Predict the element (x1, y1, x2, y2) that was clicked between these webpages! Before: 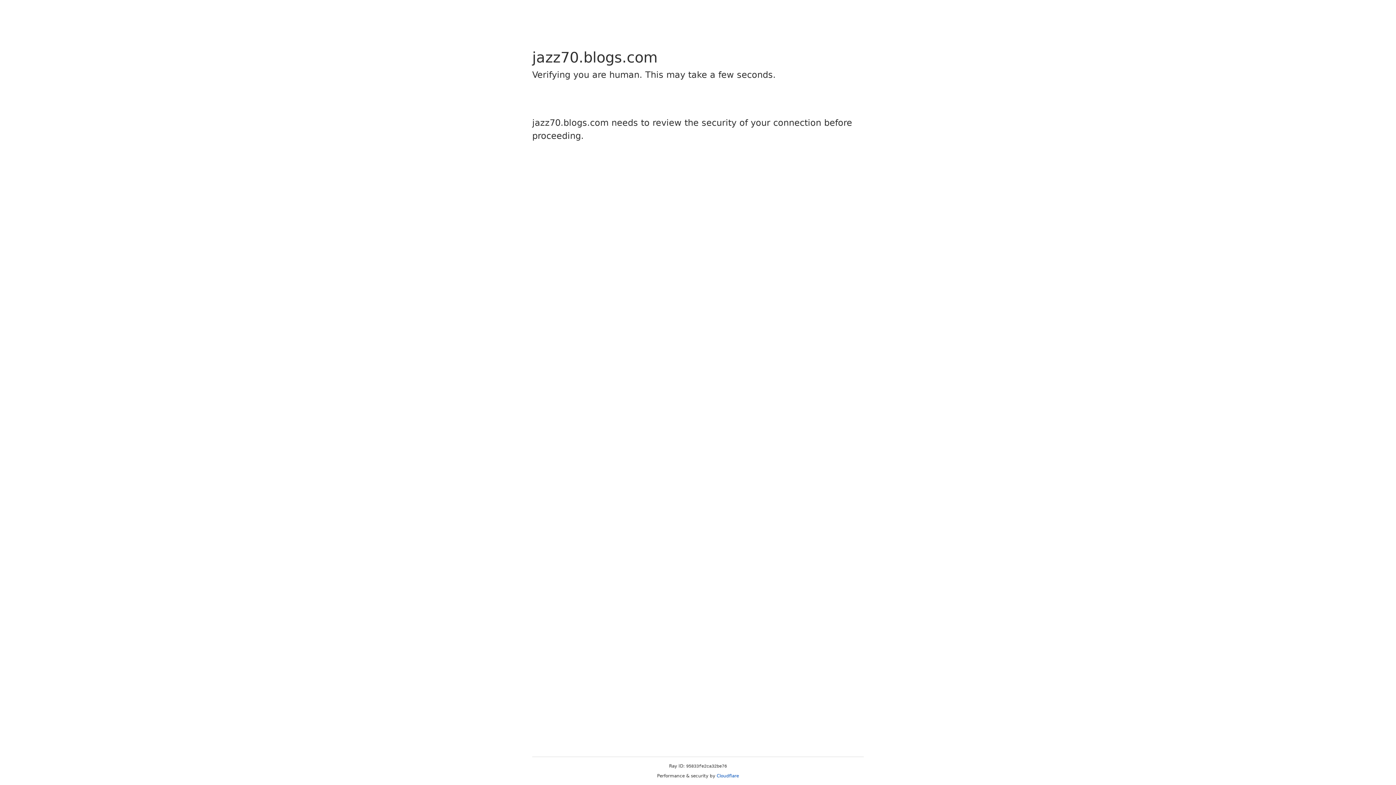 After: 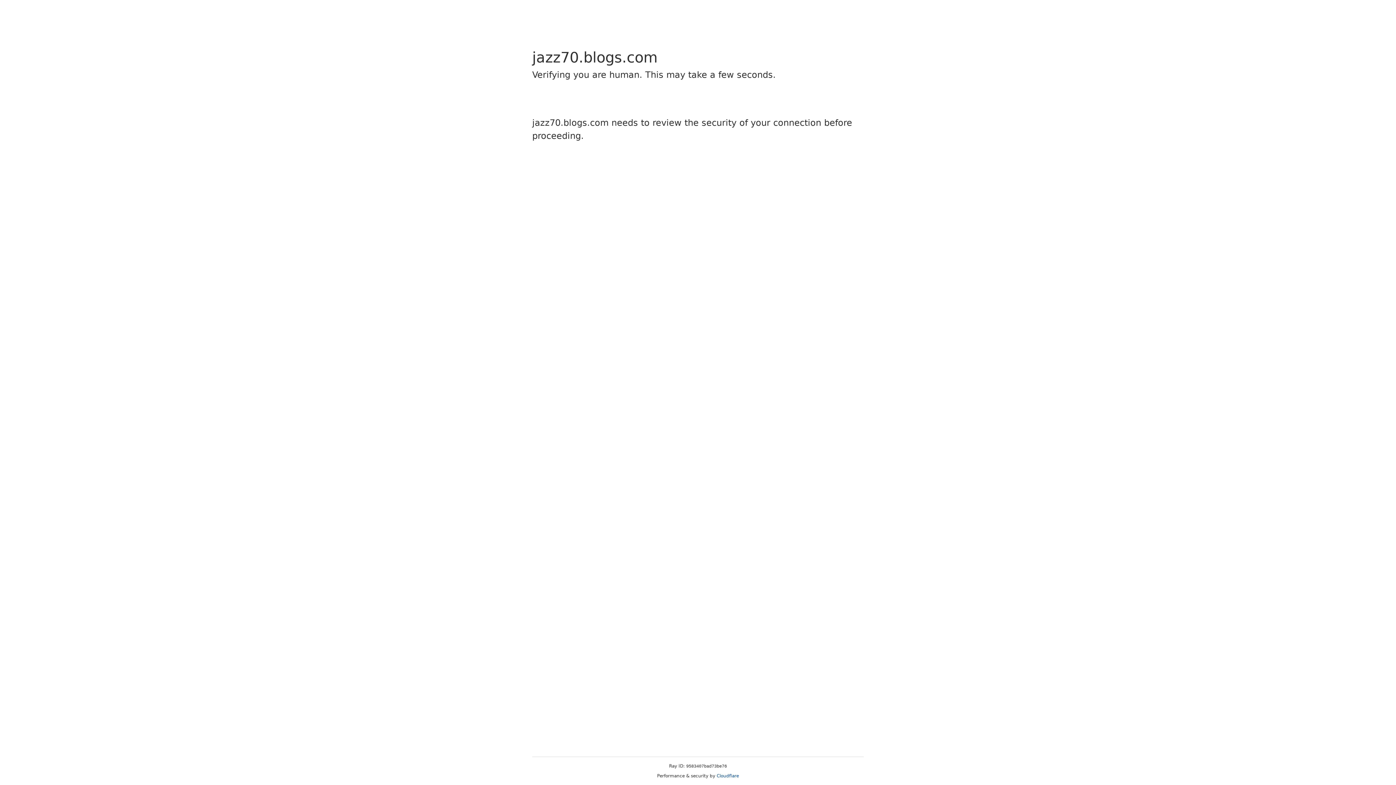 Action: bbox: (716, 773, 739, 778) label: Cloudflare